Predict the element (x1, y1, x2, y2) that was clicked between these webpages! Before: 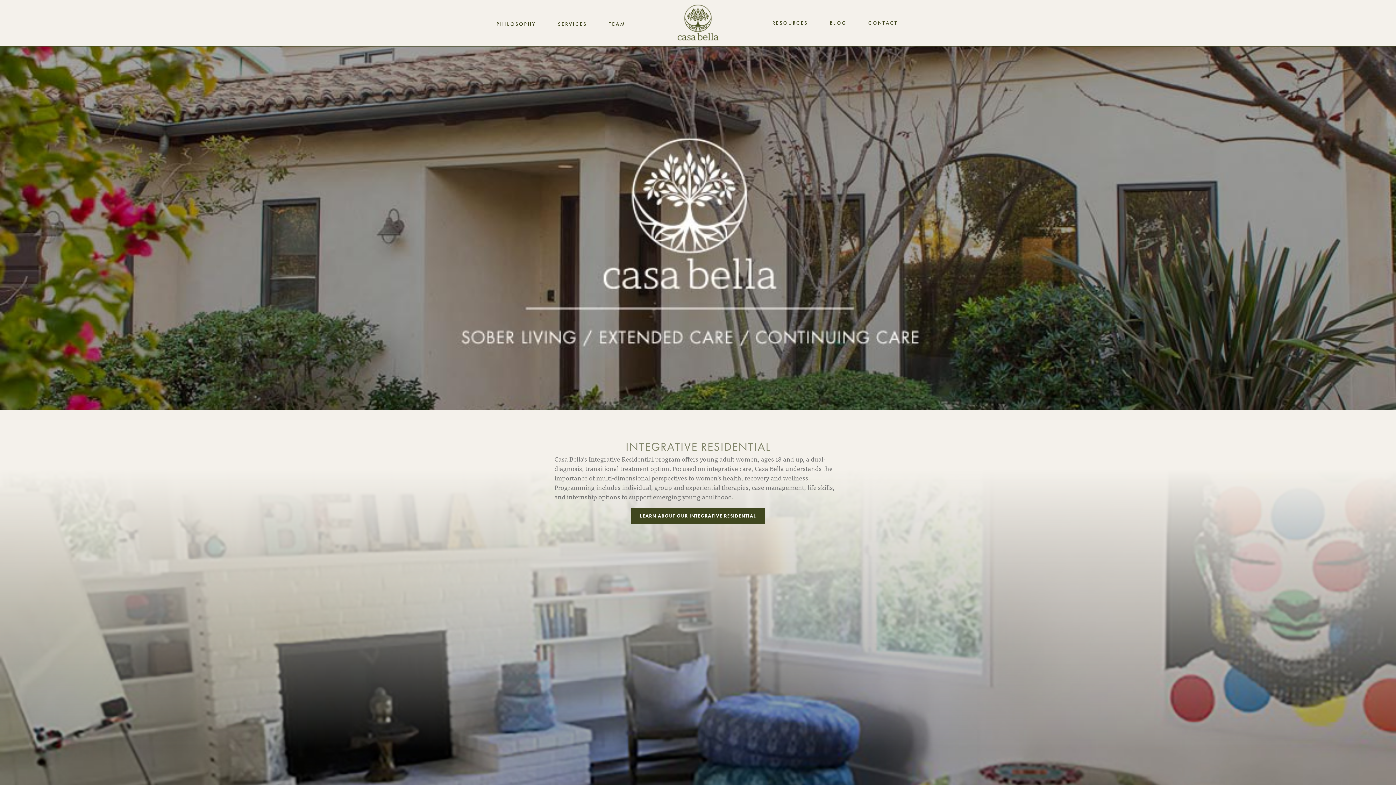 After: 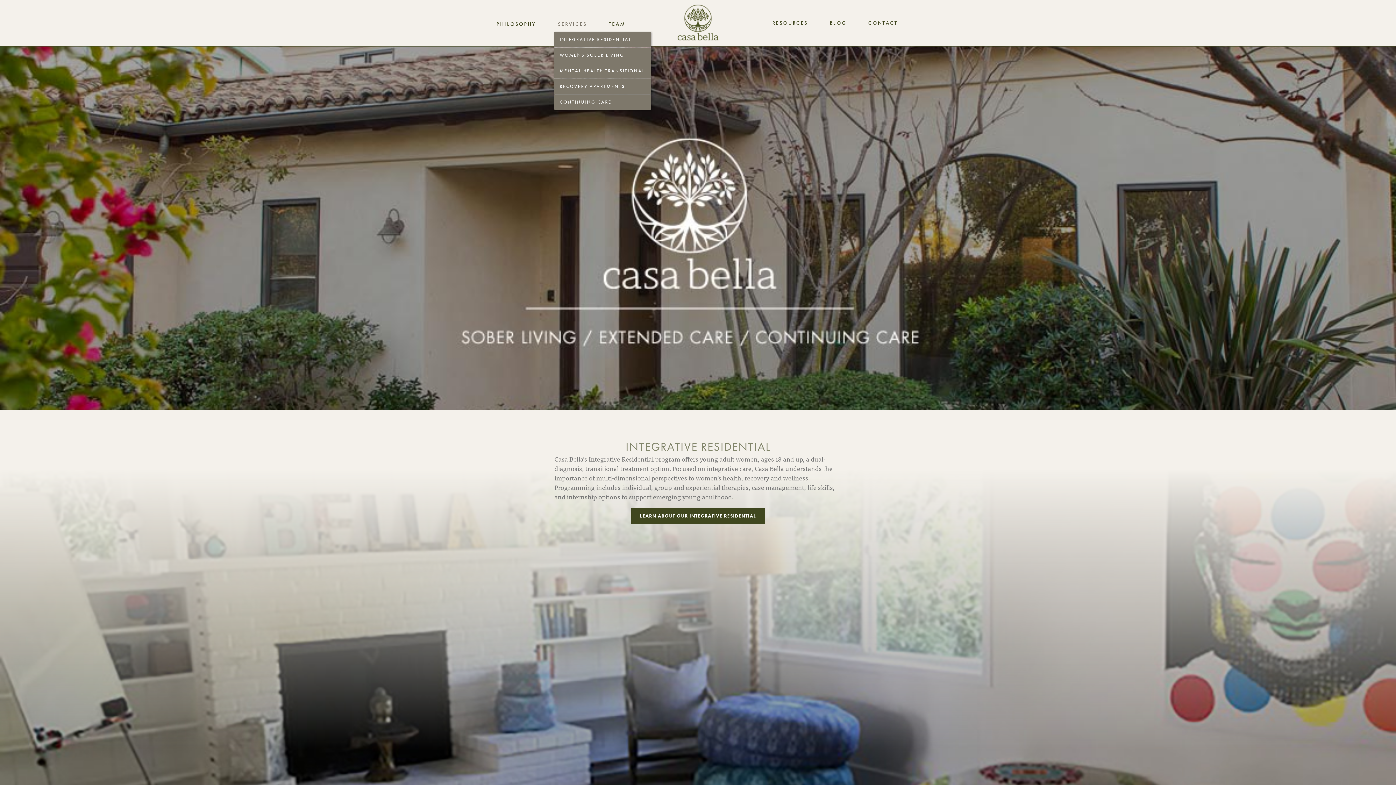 Action: bbox: (554, 21, 590, 26) label: SERVICES